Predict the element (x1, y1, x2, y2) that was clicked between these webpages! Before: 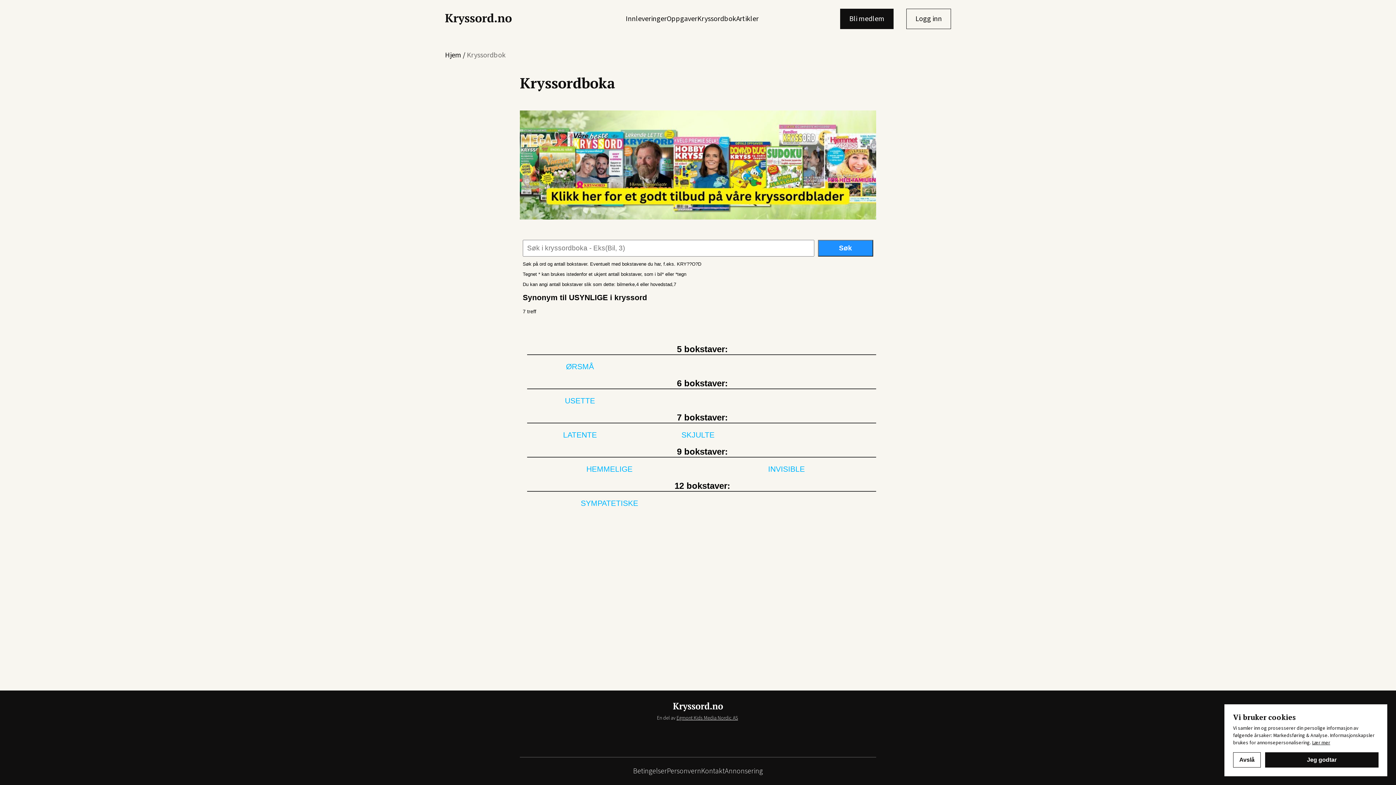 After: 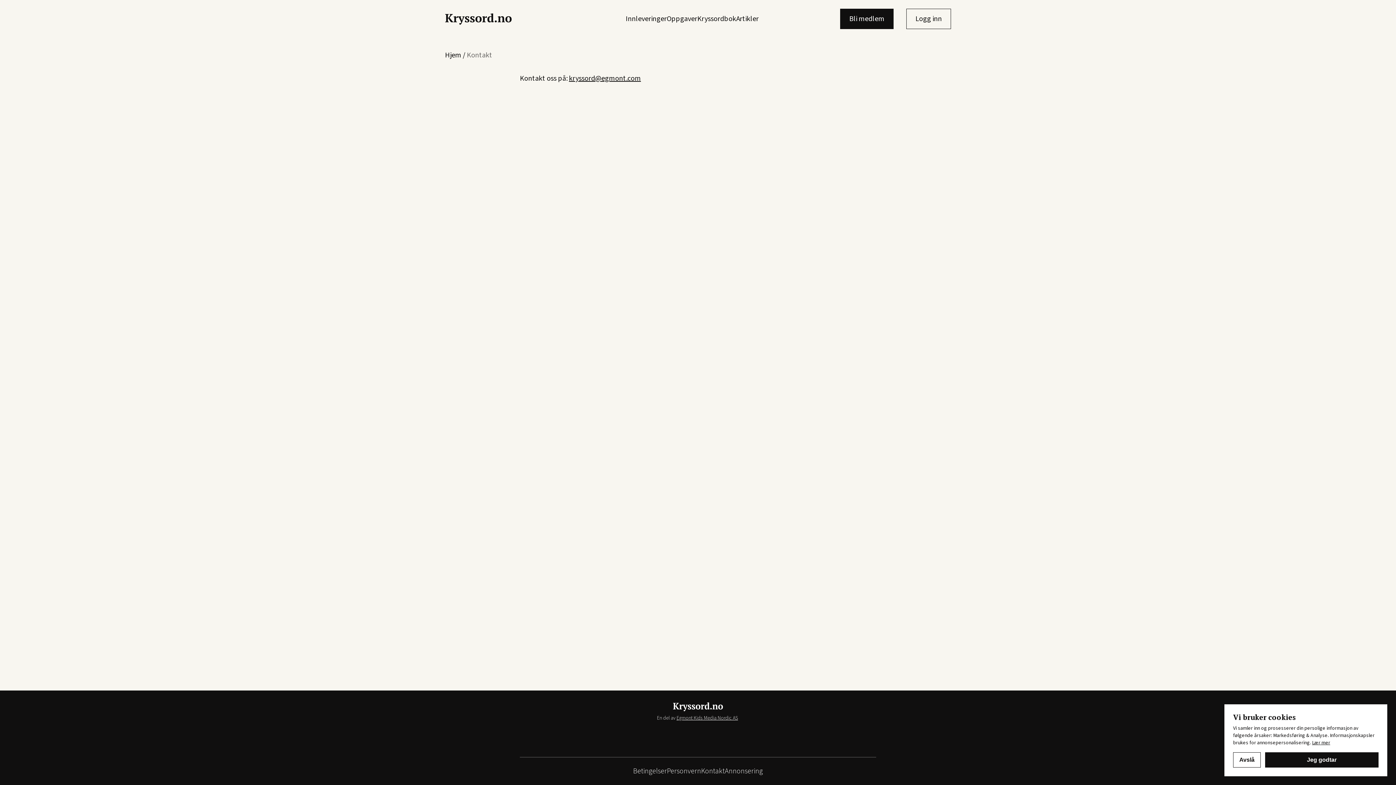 Action: label: Kontakt bbox: (701, 766, 724, 776)